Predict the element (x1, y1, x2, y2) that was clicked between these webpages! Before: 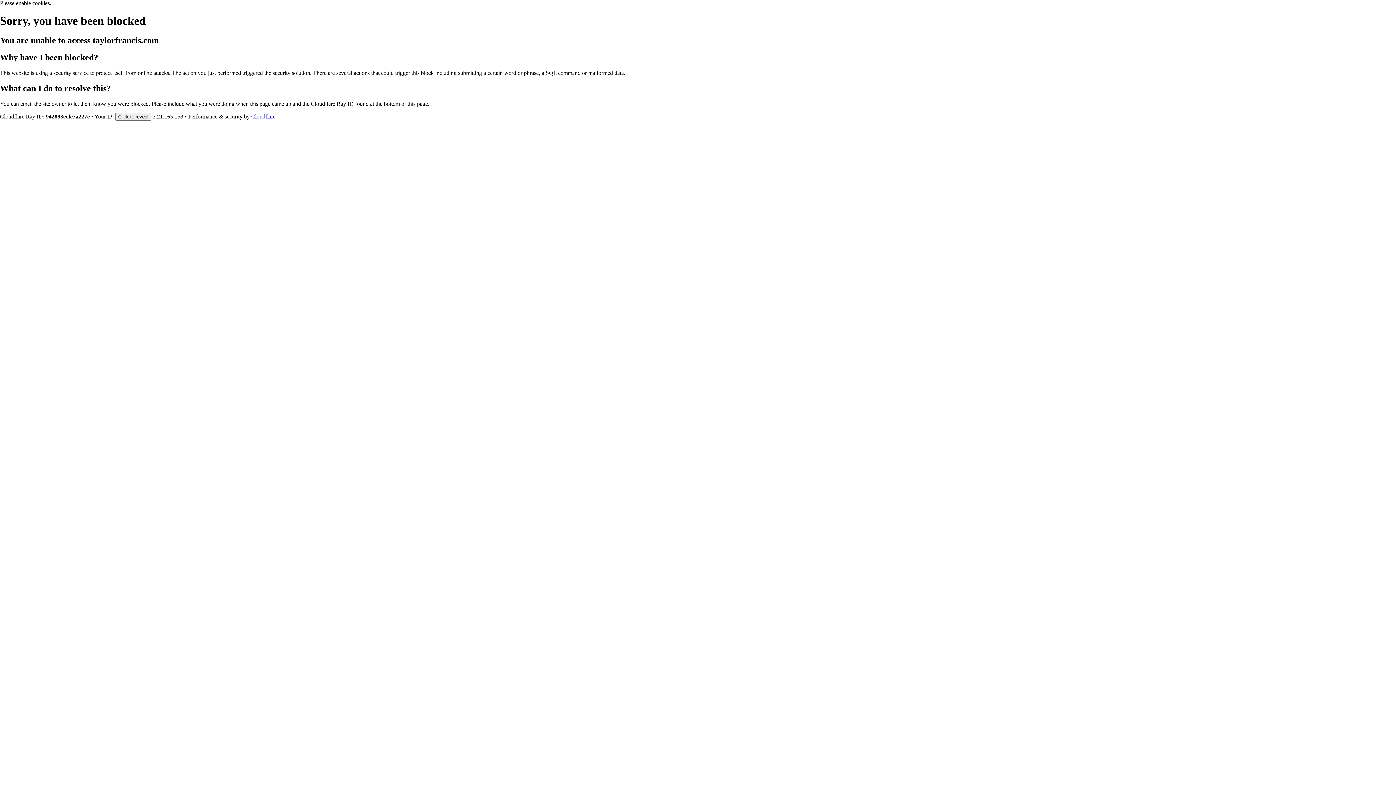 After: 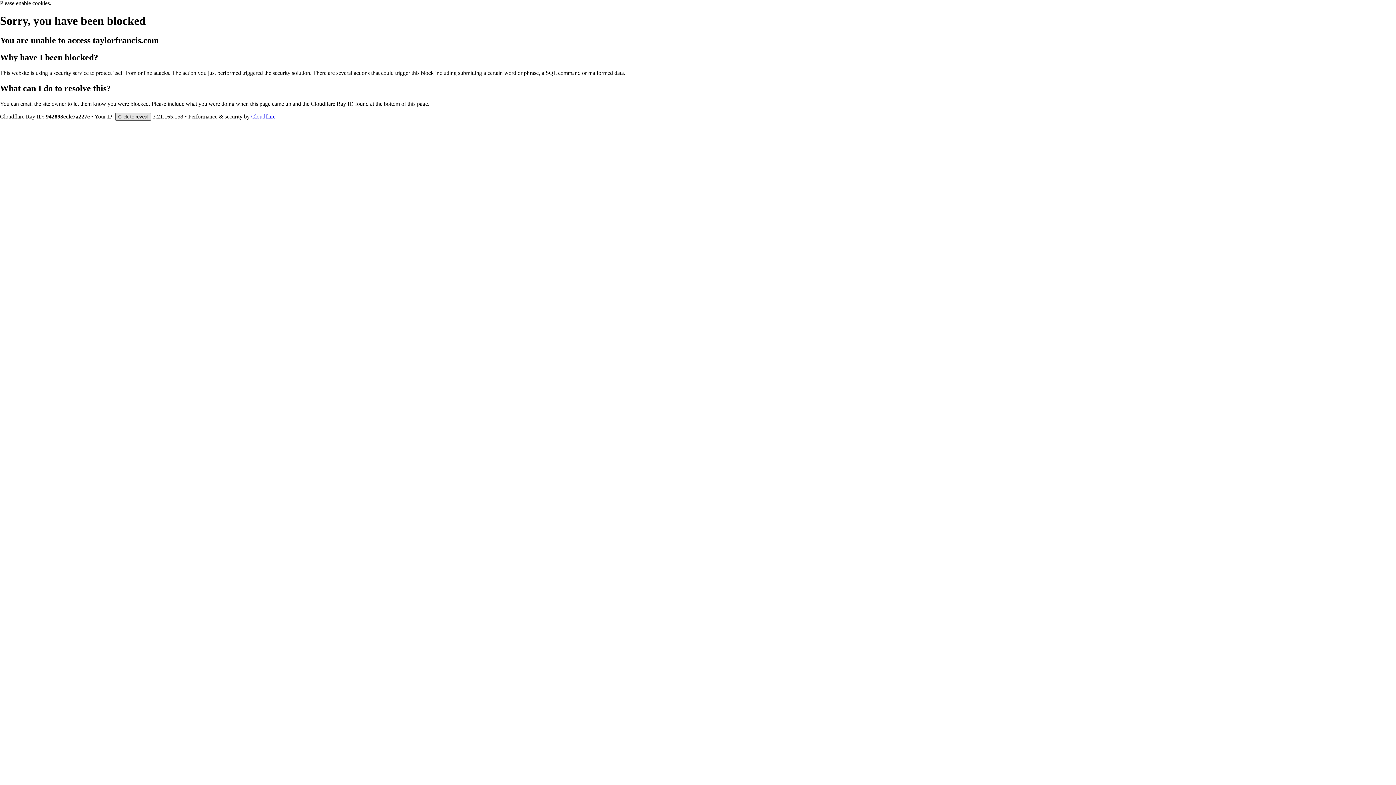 Action: label: Click to reveal bbox: (115, 112, 151, 120)